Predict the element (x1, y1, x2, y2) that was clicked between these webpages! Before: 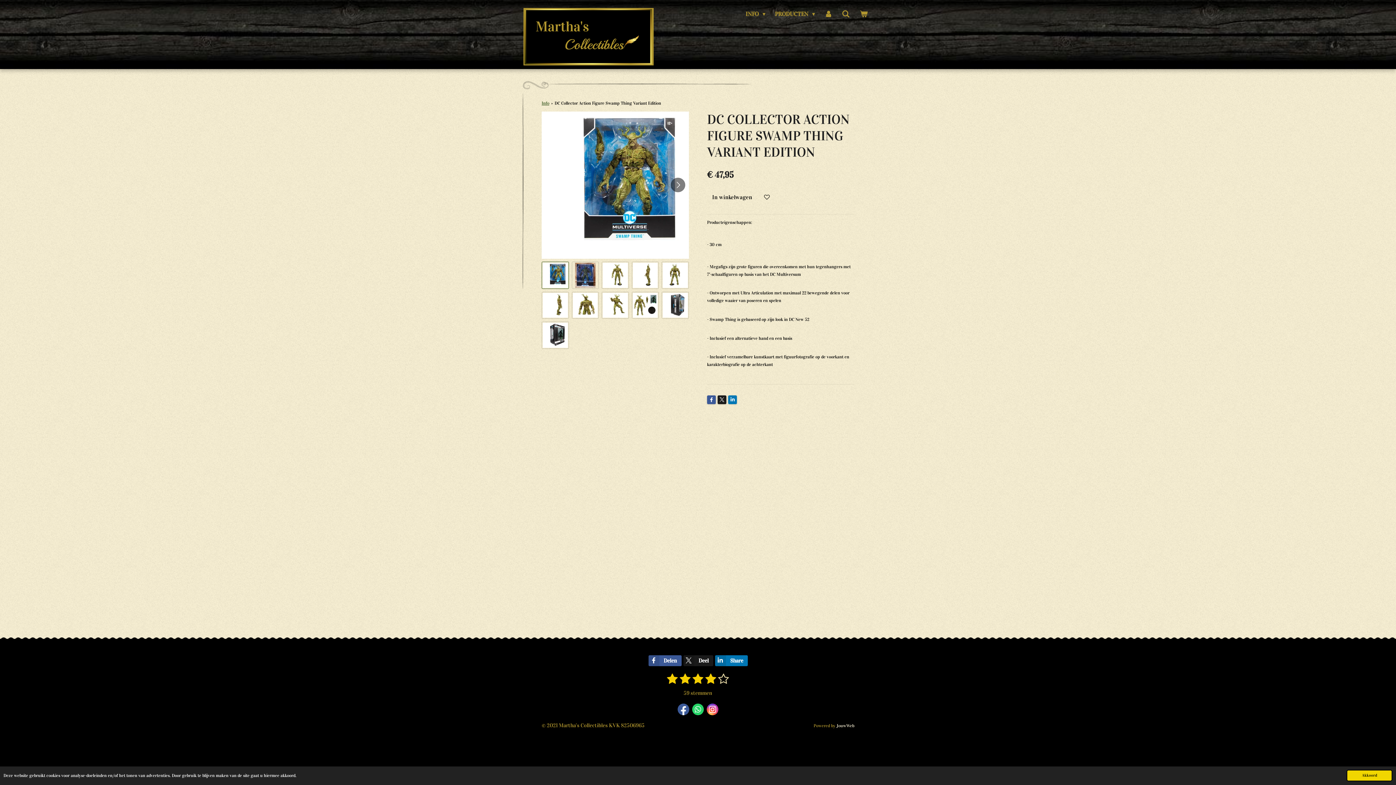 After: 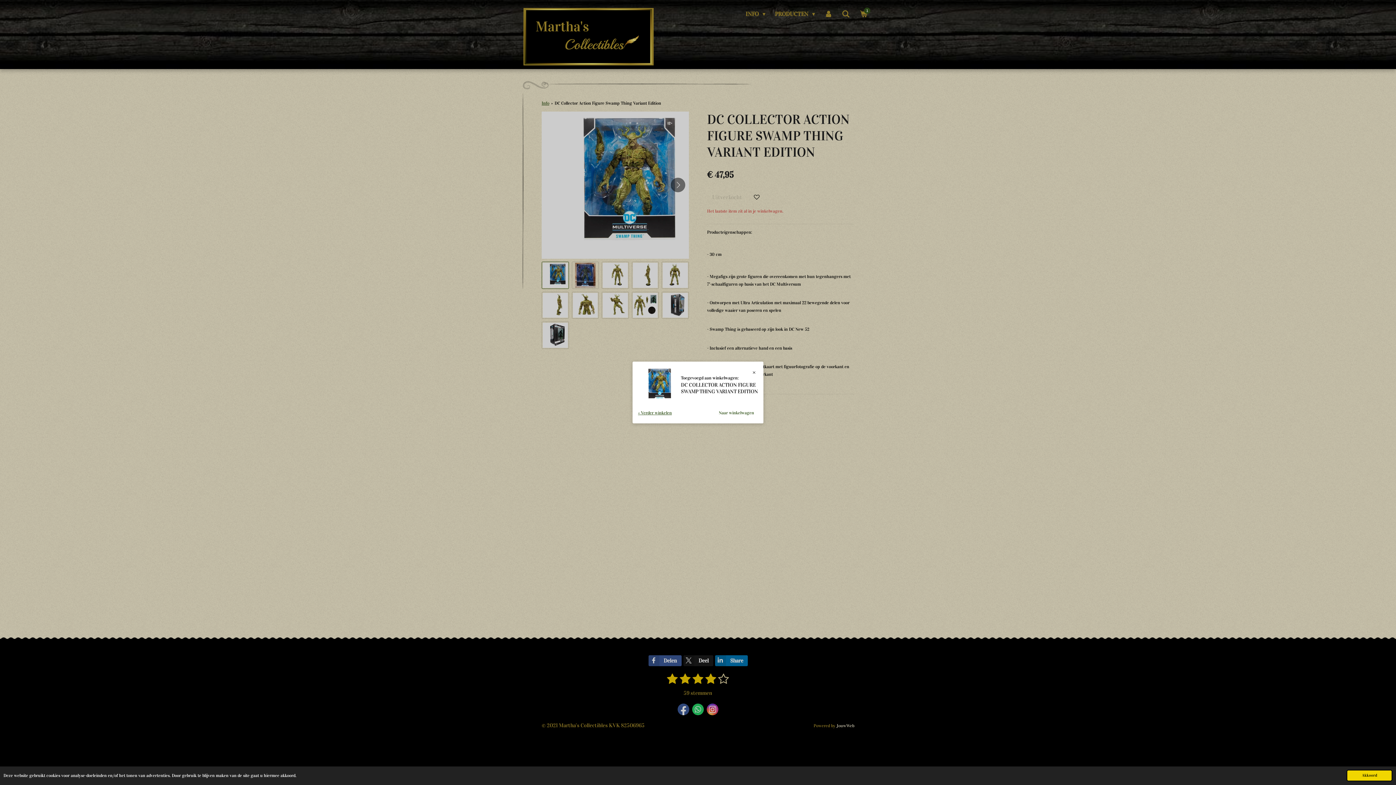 Action: label: In winkelwagen bbox: (707, 189, 757, 205)